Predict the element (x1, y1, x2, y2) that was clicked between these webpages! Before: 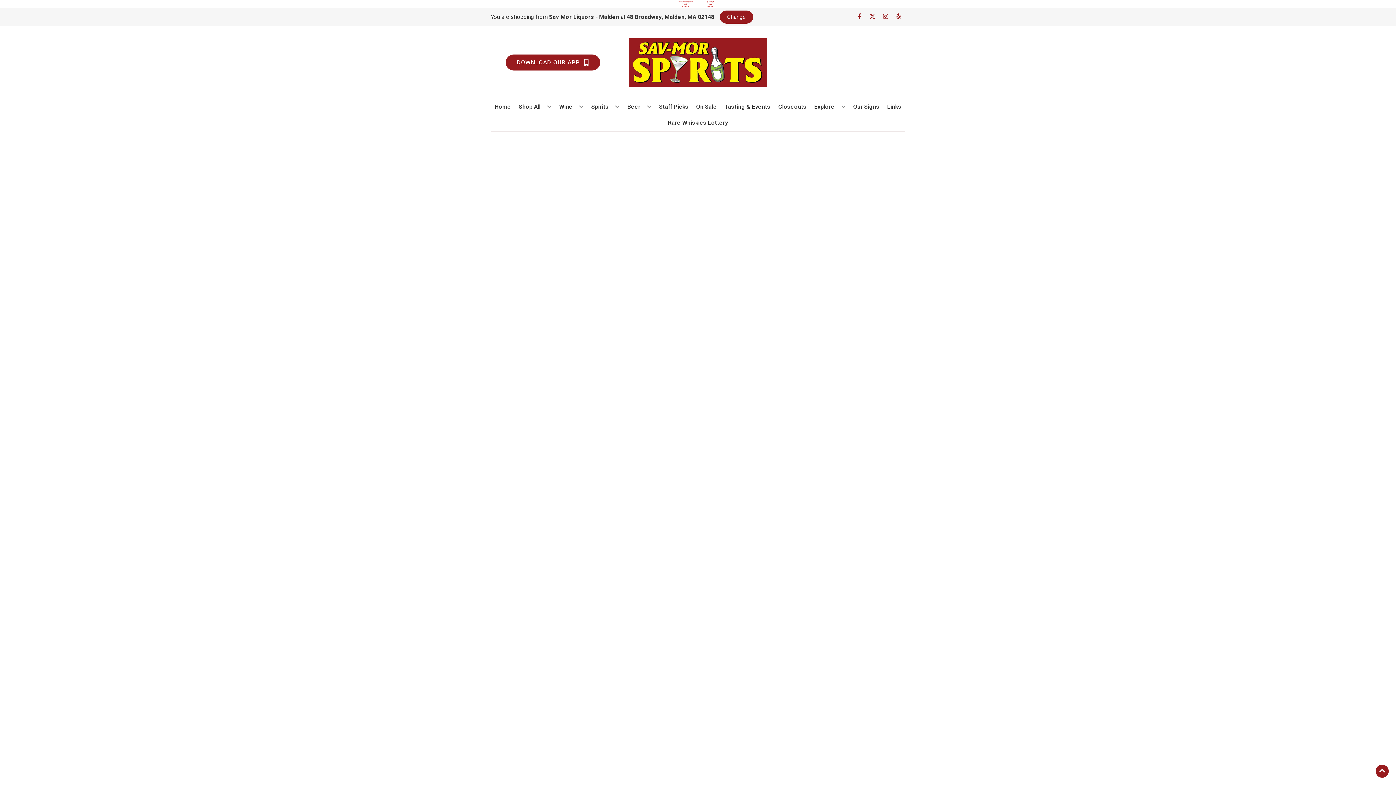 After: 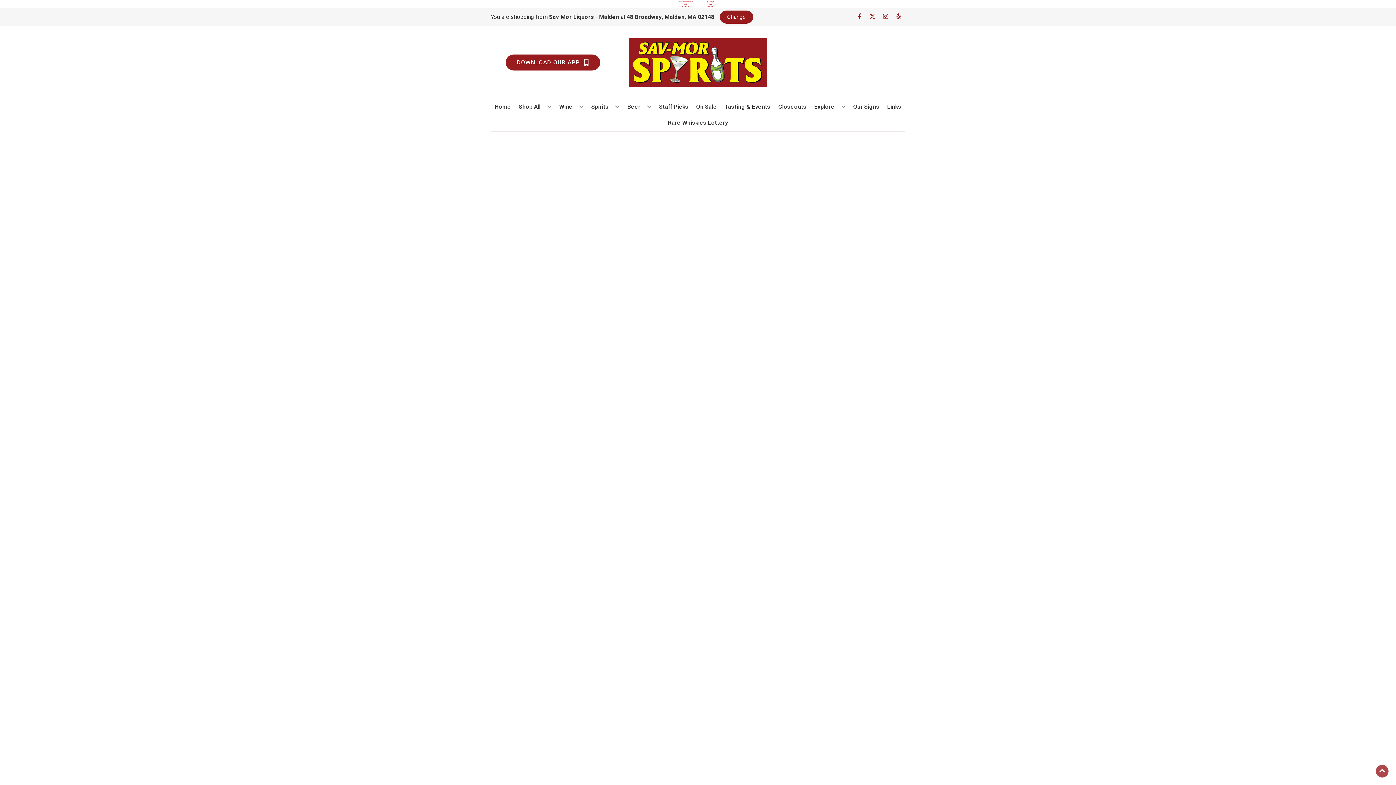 Action: label: Go to top bbox: (1376, 765, 1389, 778)